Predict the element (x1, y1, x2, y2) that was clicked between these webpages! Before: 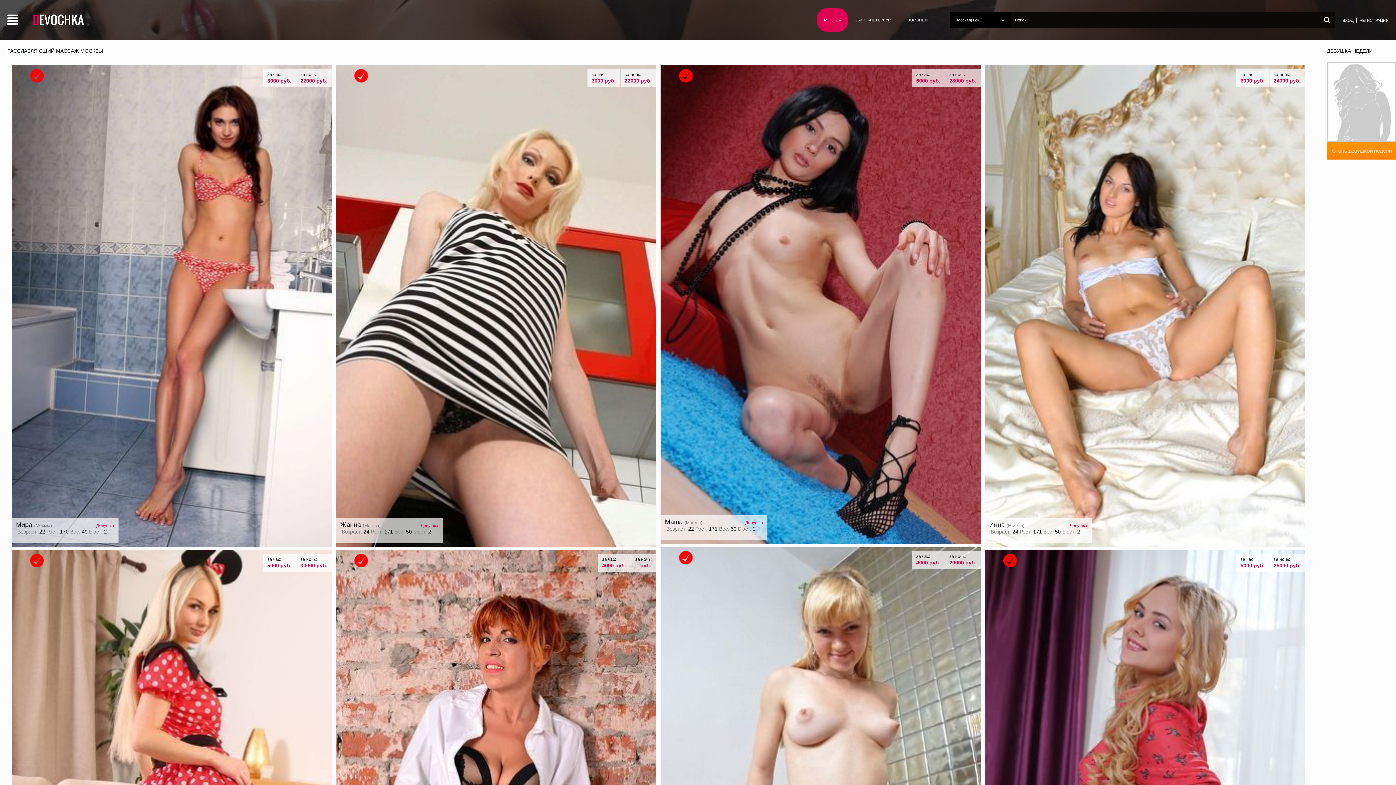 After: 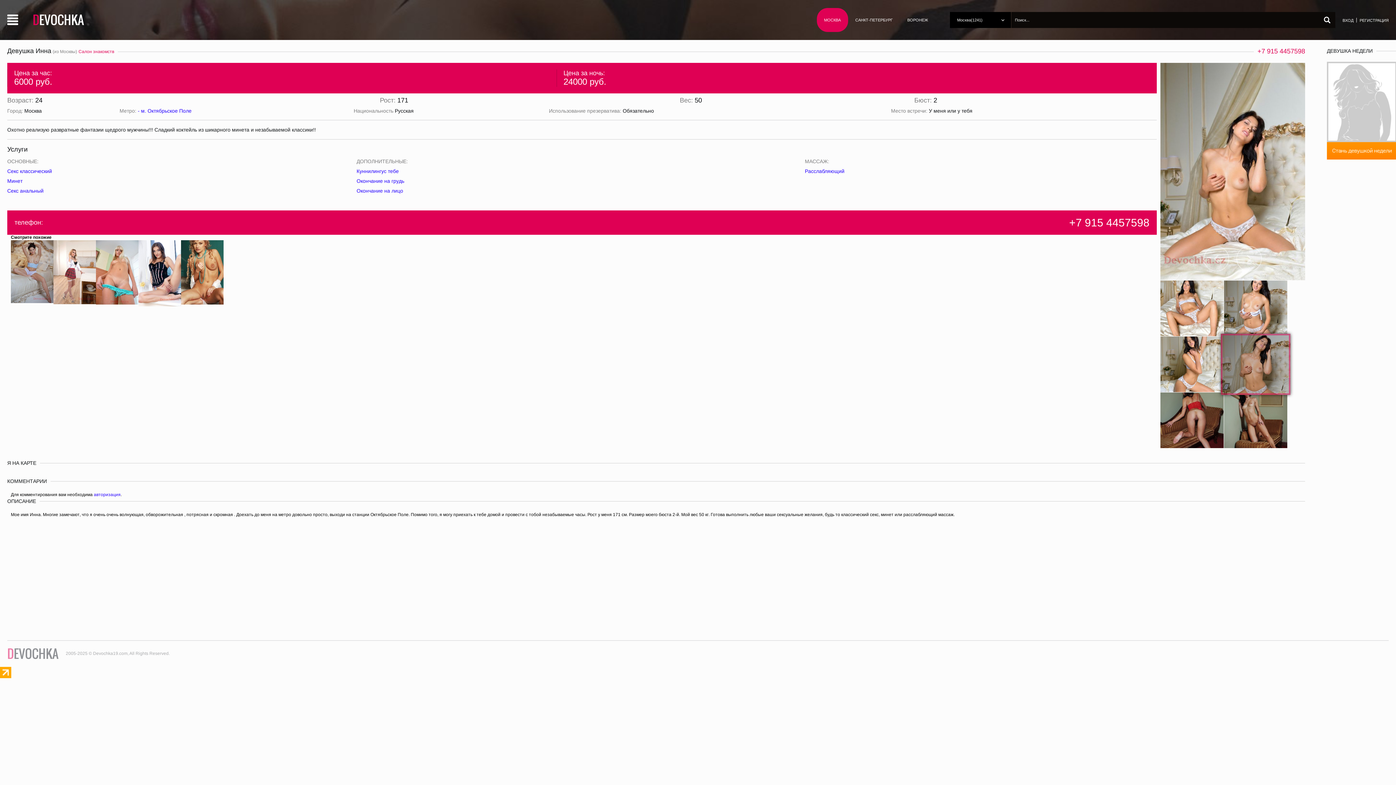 Action: bbox: (985, 65, 1305, 547) label: за час:
6000 руб.
за ночь:
24000 руб.
Инна (Москва)  Девушка 
Возраст: 24 Рост: 171 Вес: 50 Бюст: 2 